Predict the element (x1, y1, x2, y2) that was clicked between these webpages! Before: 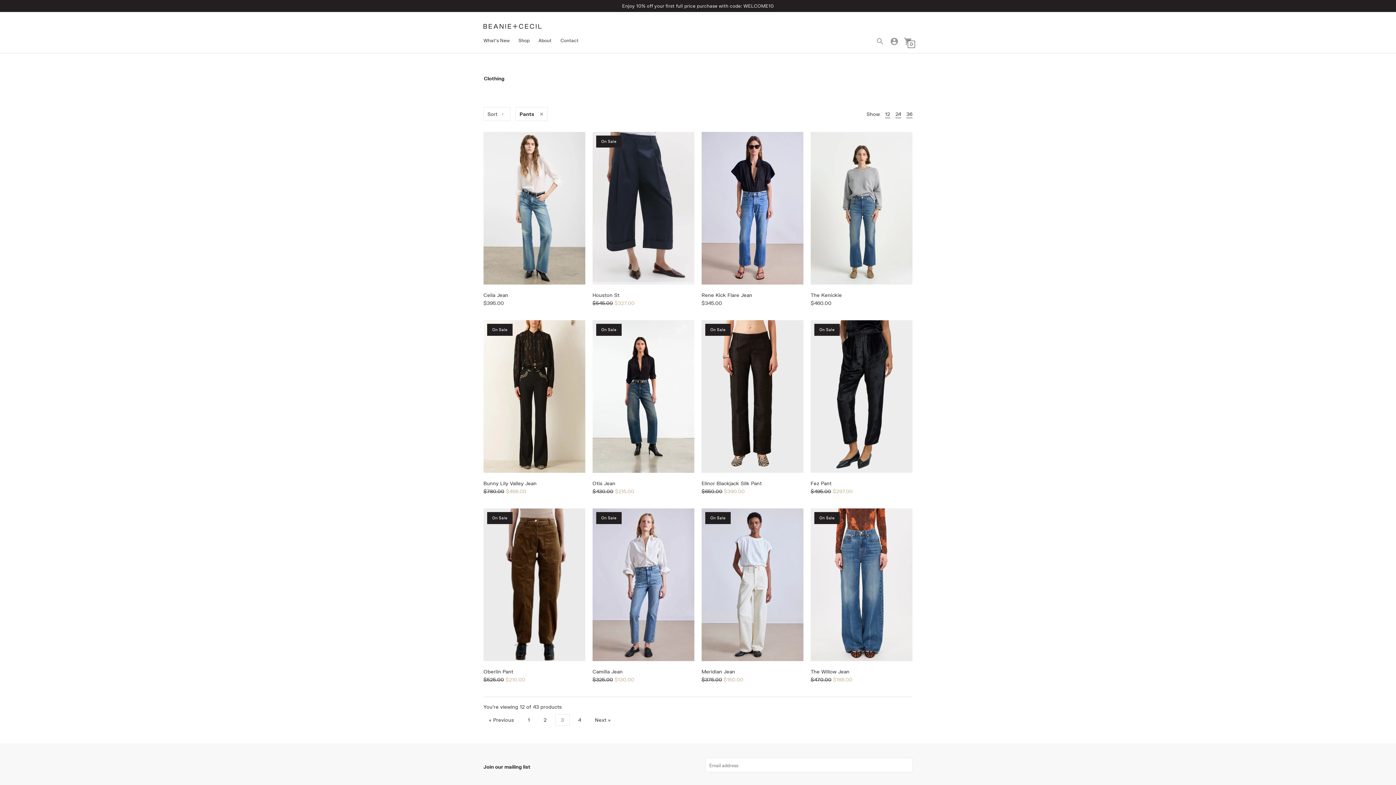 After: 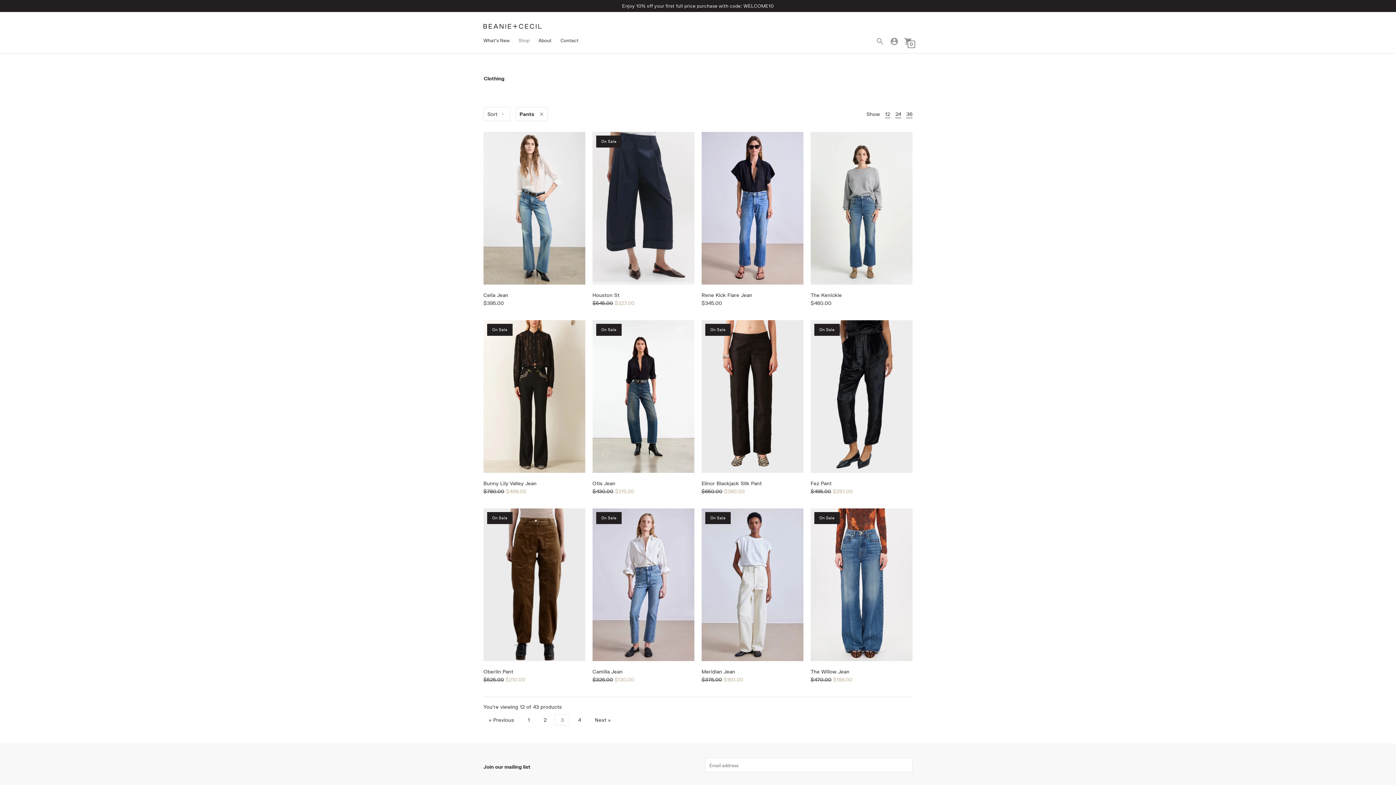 Action: bbox: (518, 37, 529, 43) label: Shop